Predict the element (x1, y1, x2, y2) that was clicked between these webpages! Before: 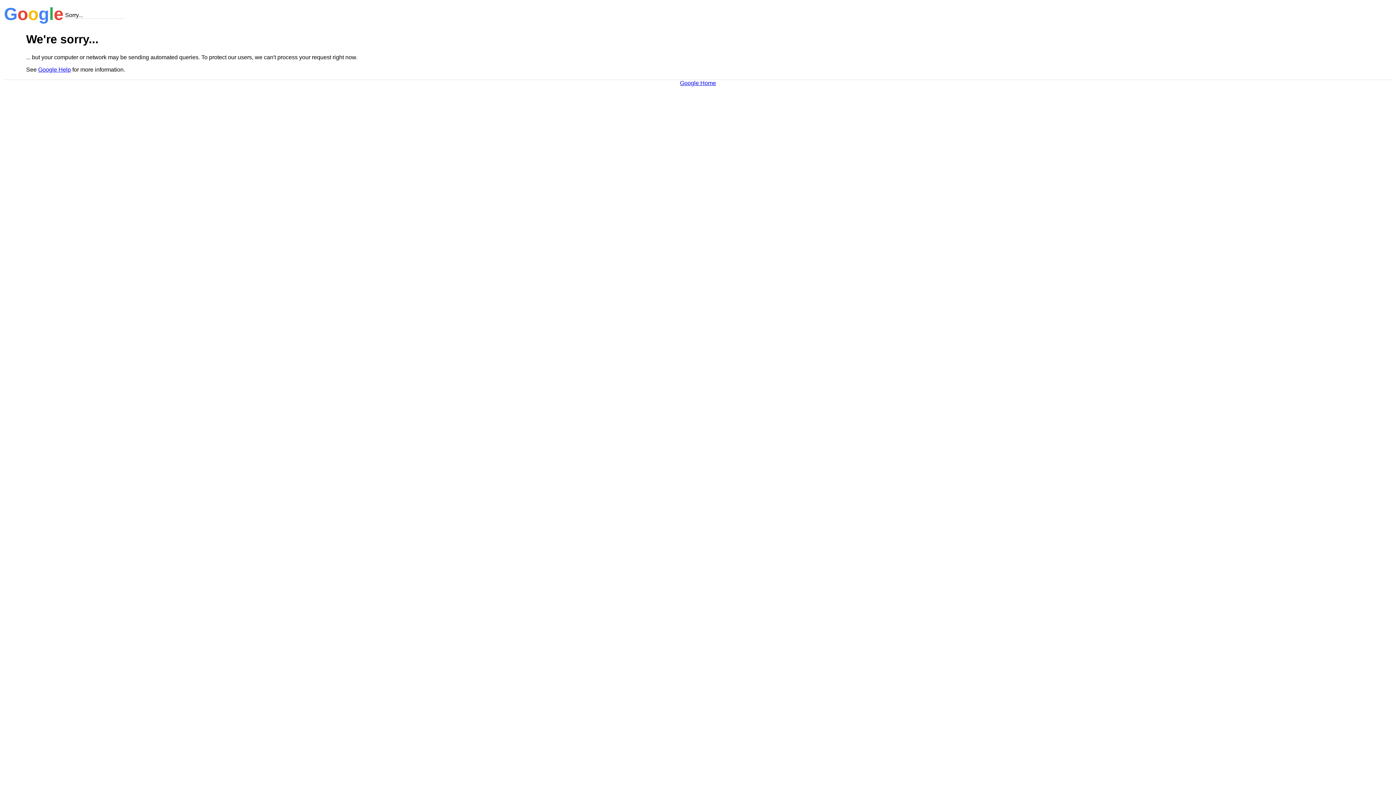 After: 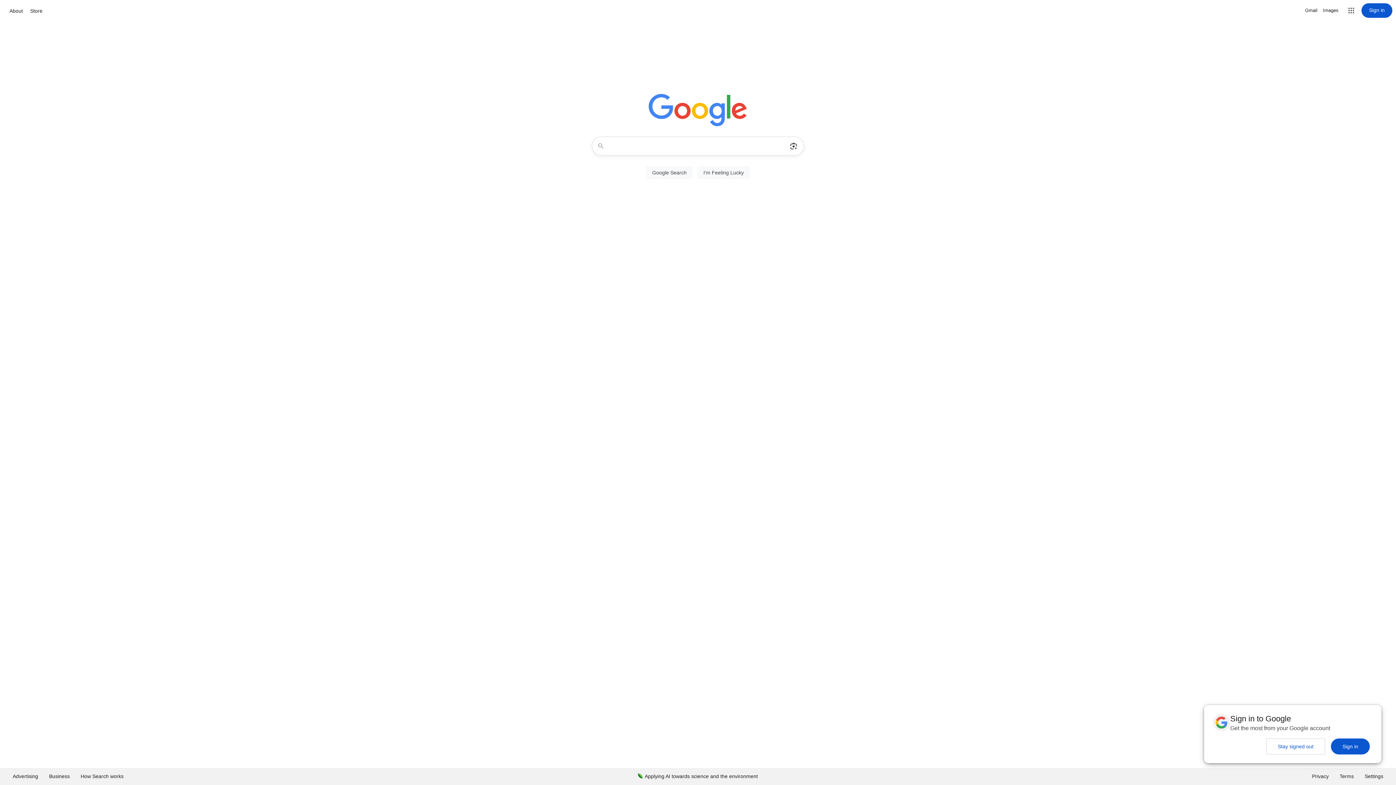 Action: bbox: (680, 79, 716, 86) label: Google Home